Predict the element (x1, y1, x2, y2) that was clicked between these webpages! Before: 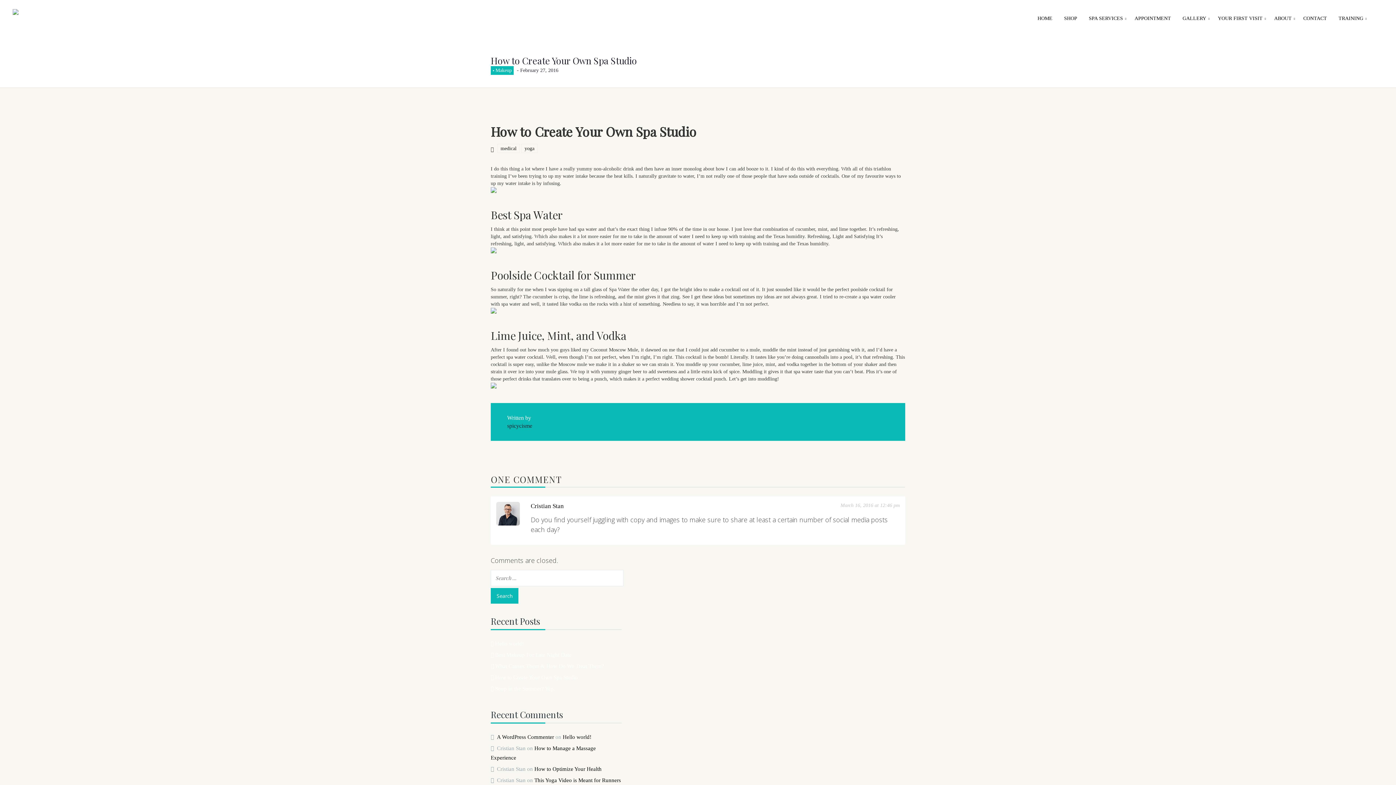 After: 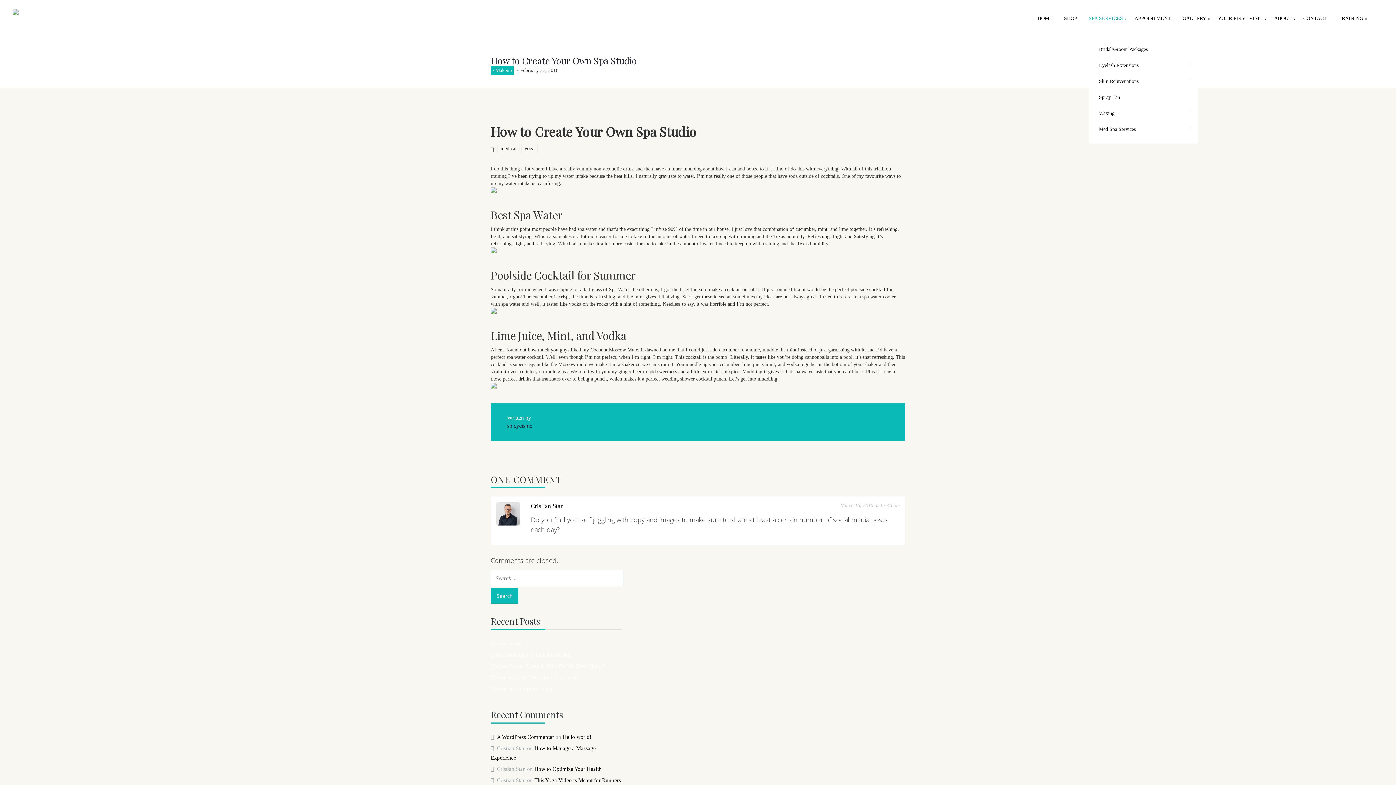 Action: bbox: (1083, 12, 1128, 24) label: SPA SERVICES